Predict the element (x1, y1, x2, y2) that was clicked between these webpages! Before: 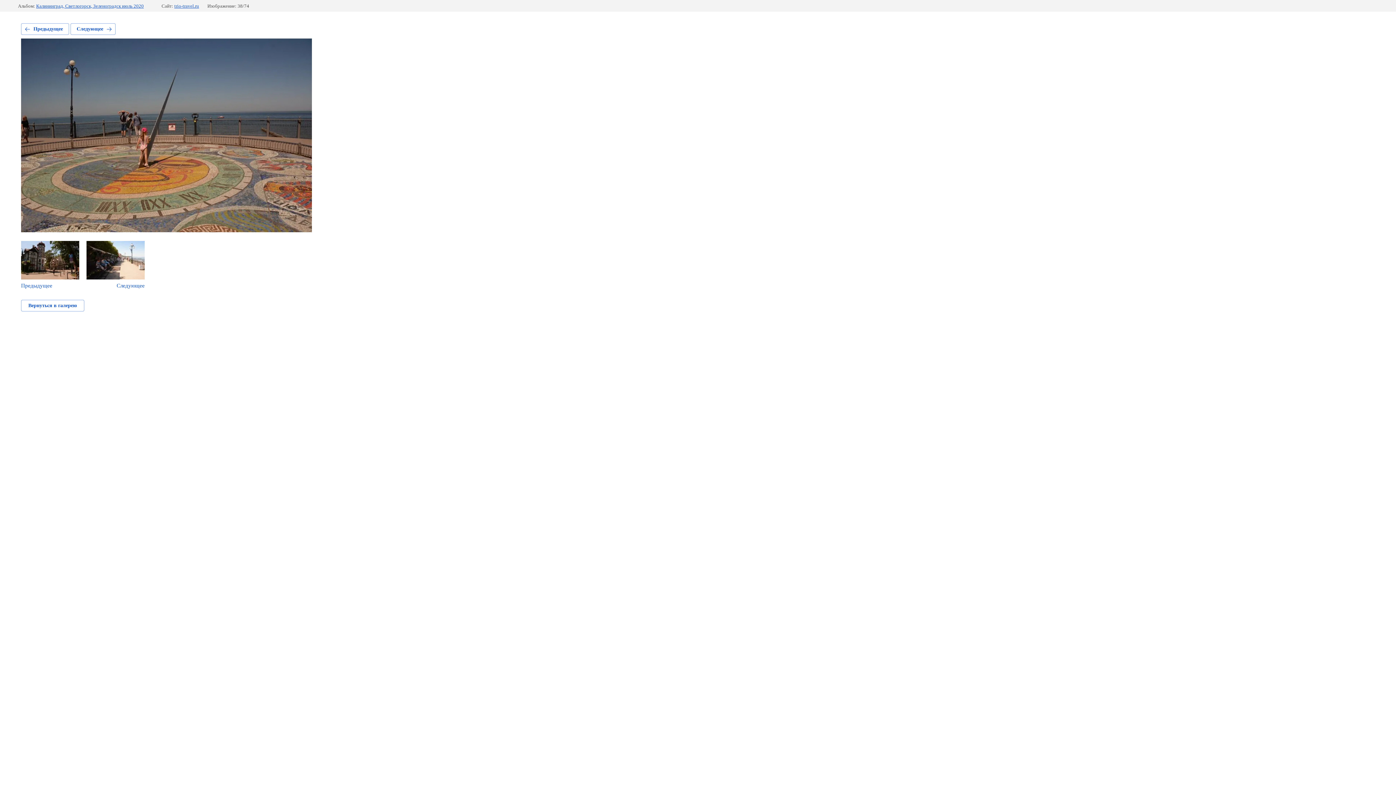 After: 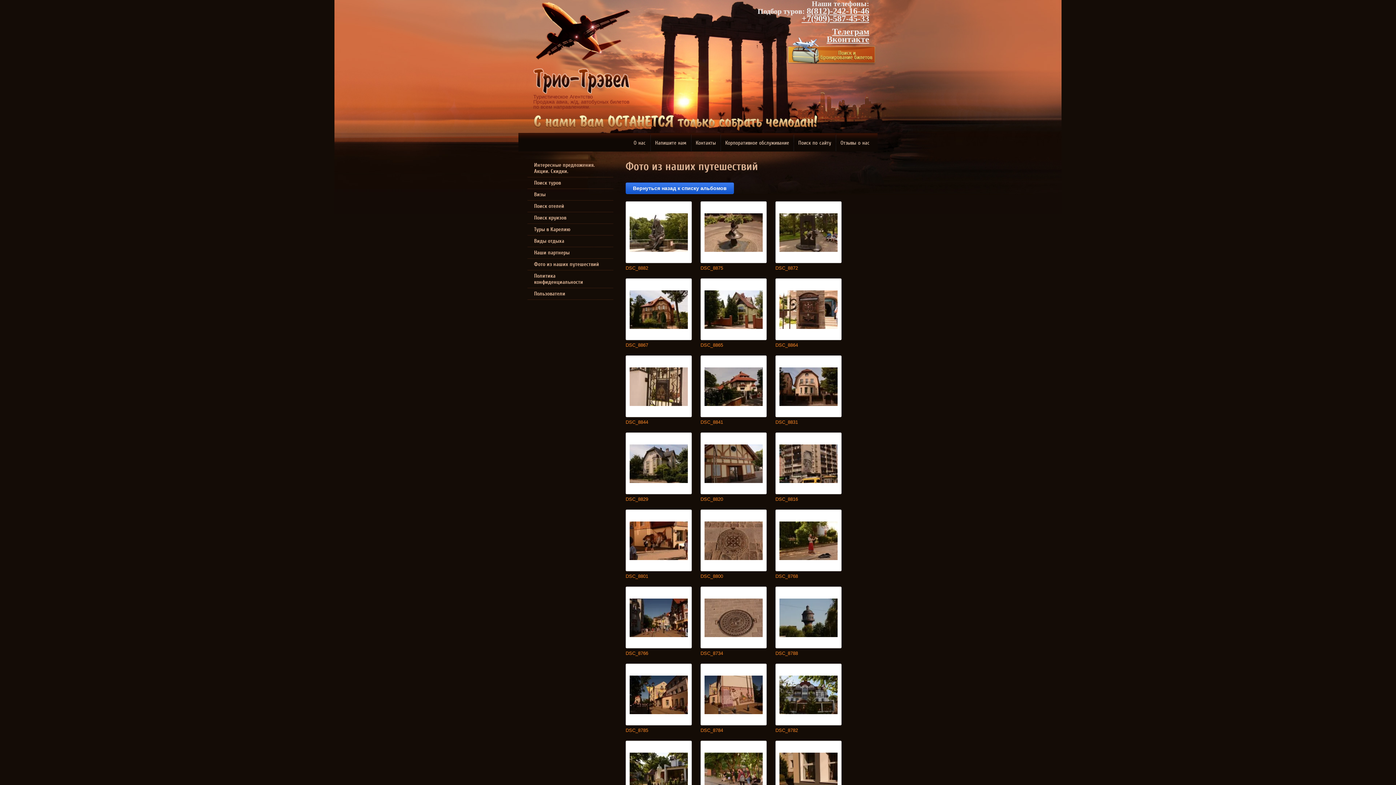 Action: bbox: (21, 300, 84, 311) label: Вернуться в галерею